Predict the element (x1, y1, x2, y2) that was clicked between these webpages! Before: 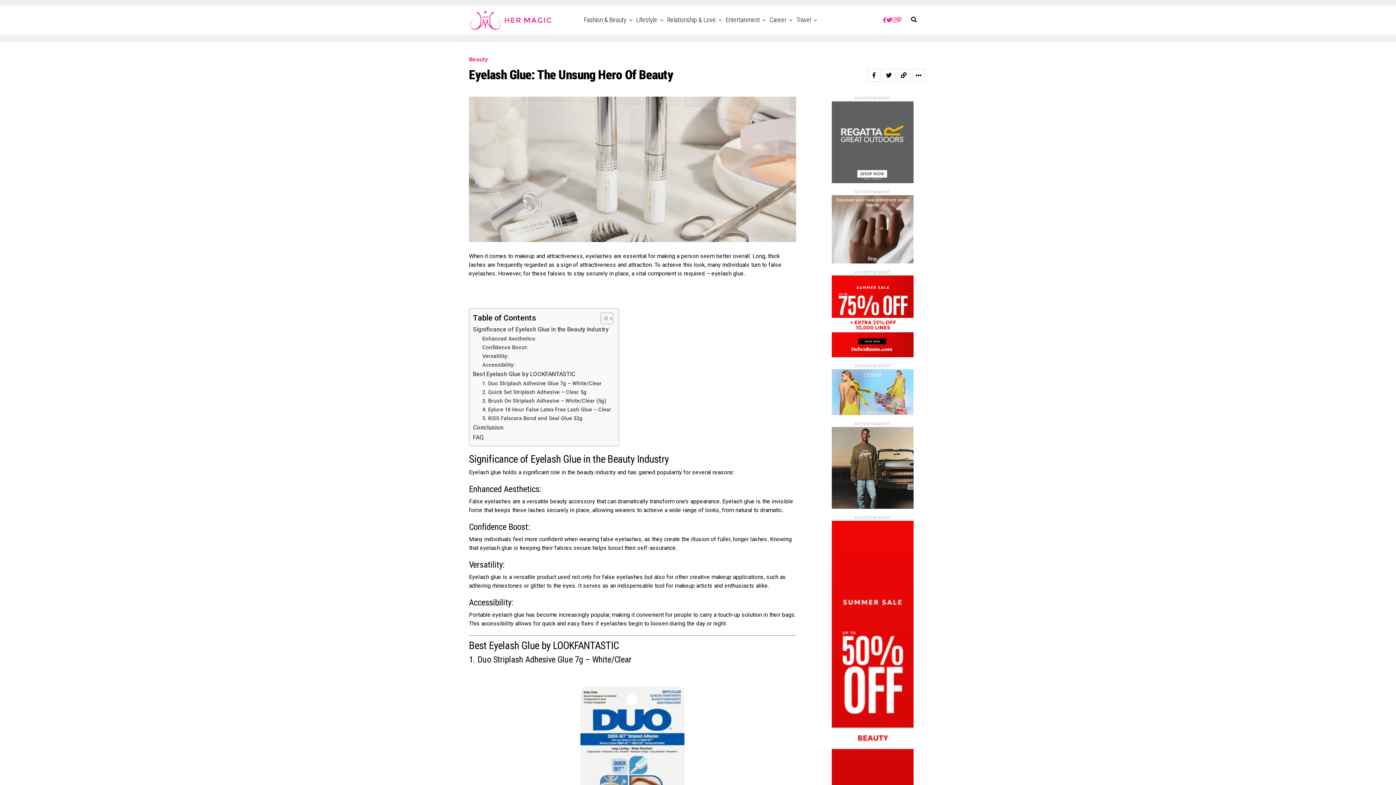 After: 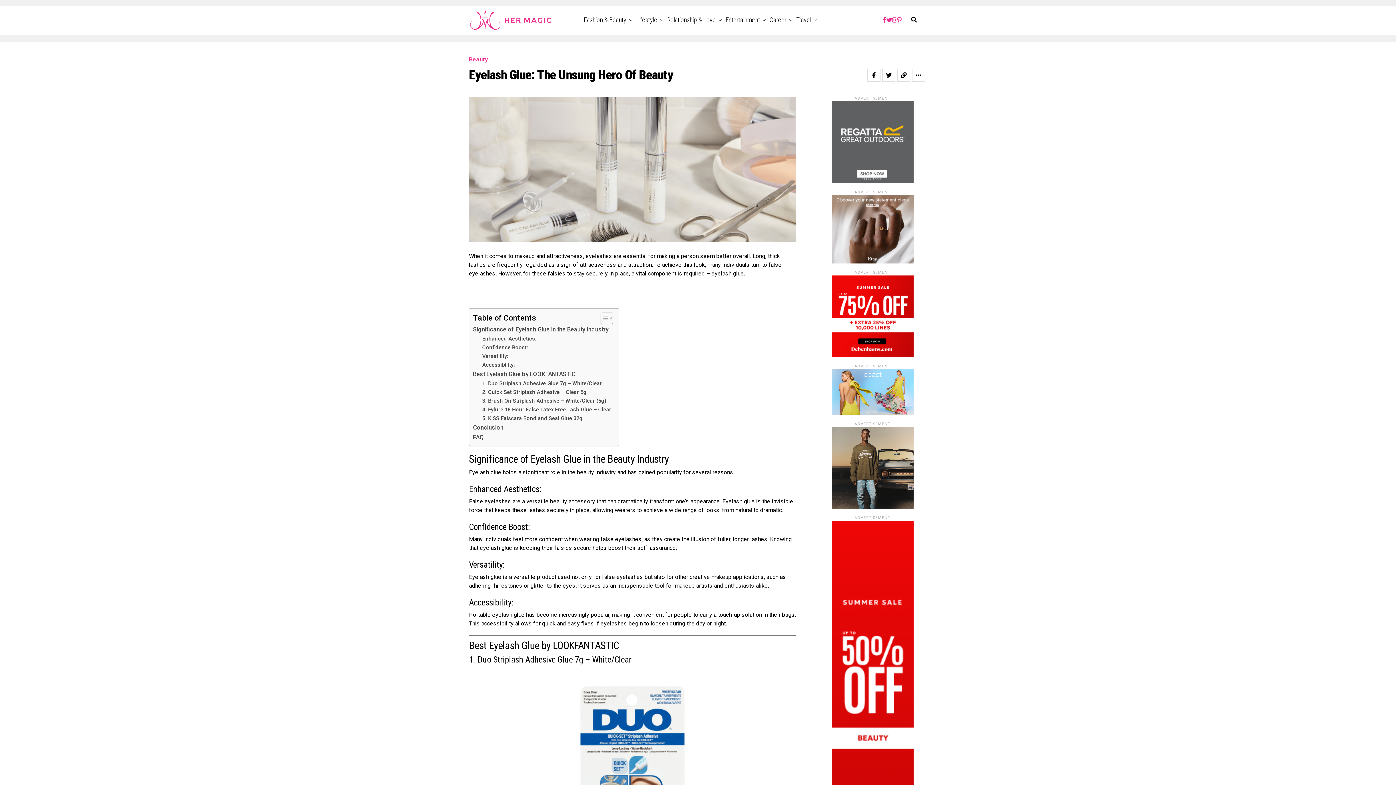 Action: bbox: (886, 17, 892, 23)